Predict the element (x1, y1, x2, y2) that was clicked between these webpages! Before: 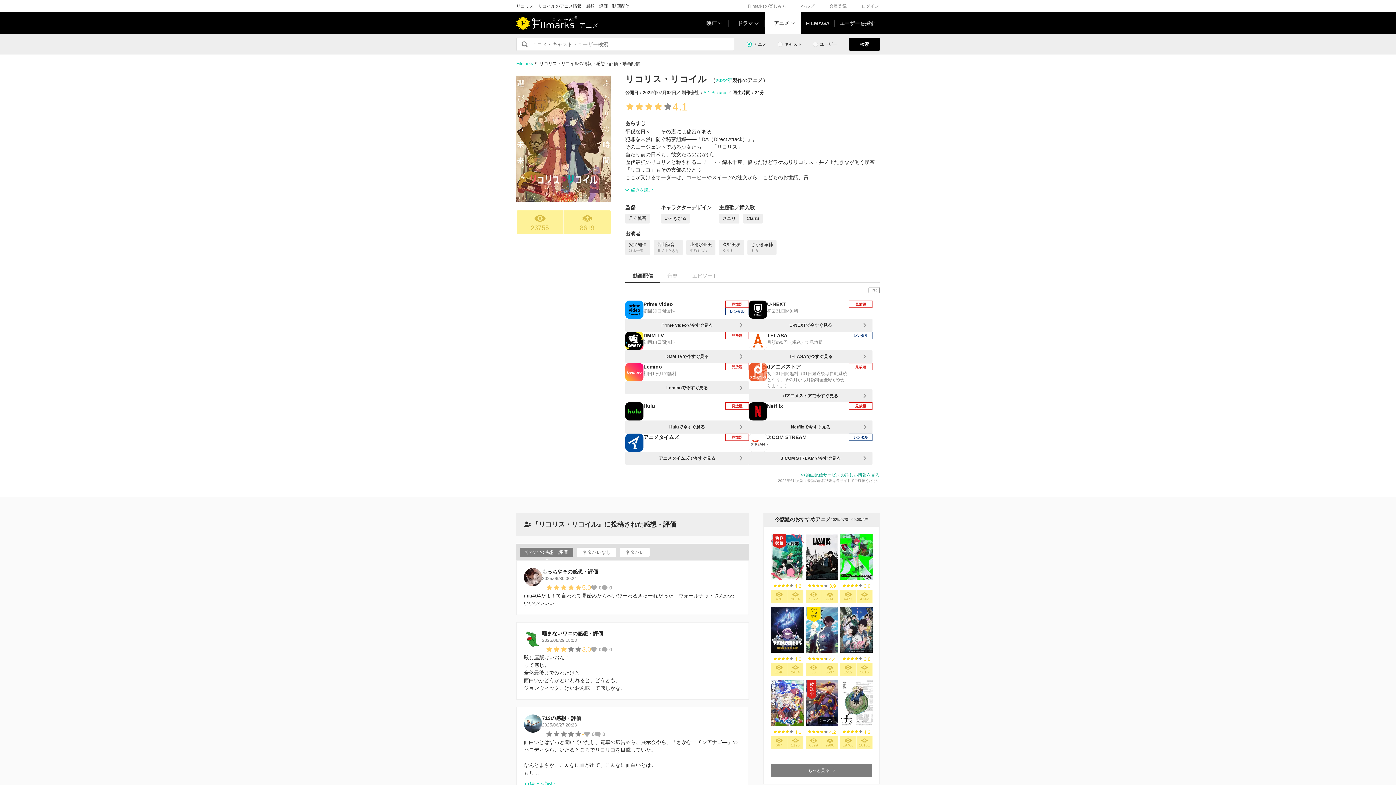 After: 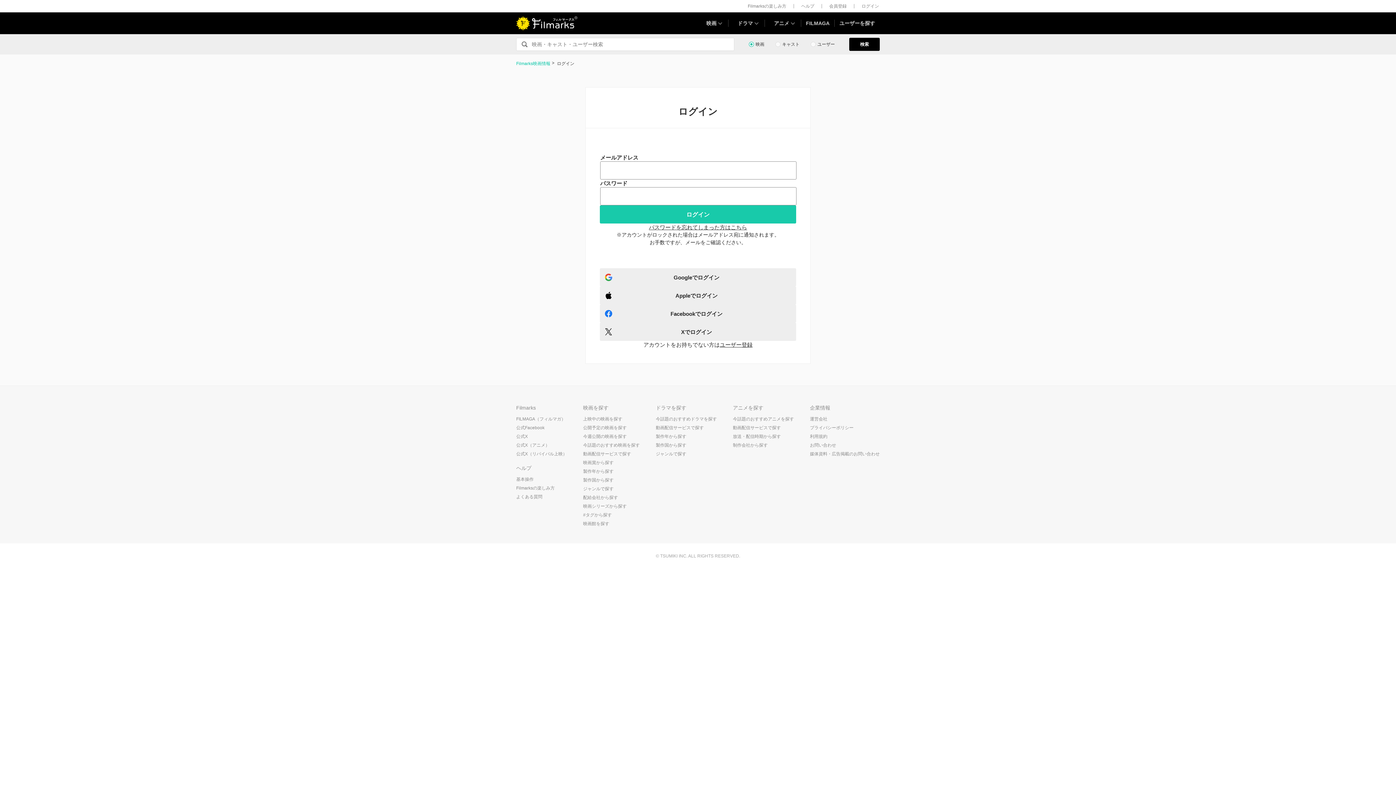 Action: bbox: (771, 663, 787, 676) label: 1140